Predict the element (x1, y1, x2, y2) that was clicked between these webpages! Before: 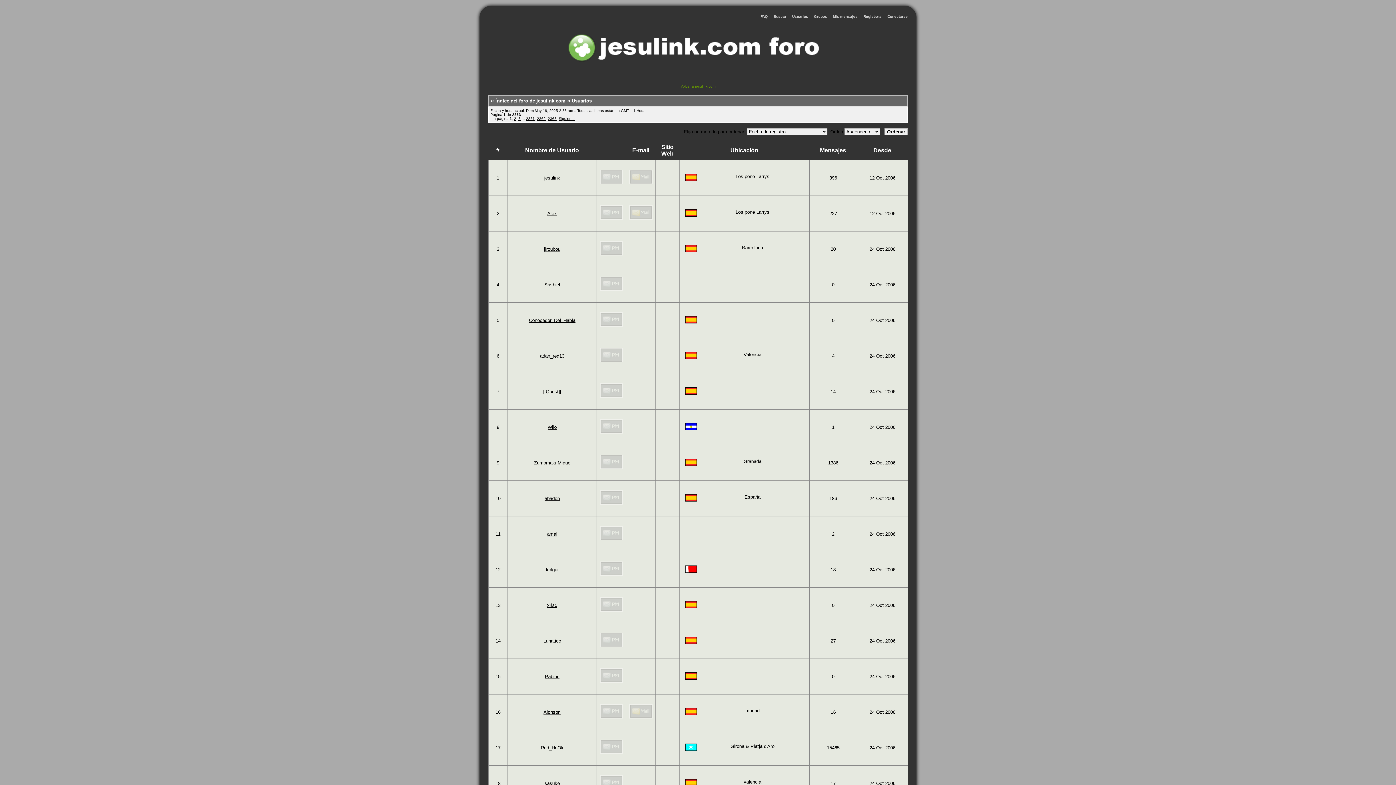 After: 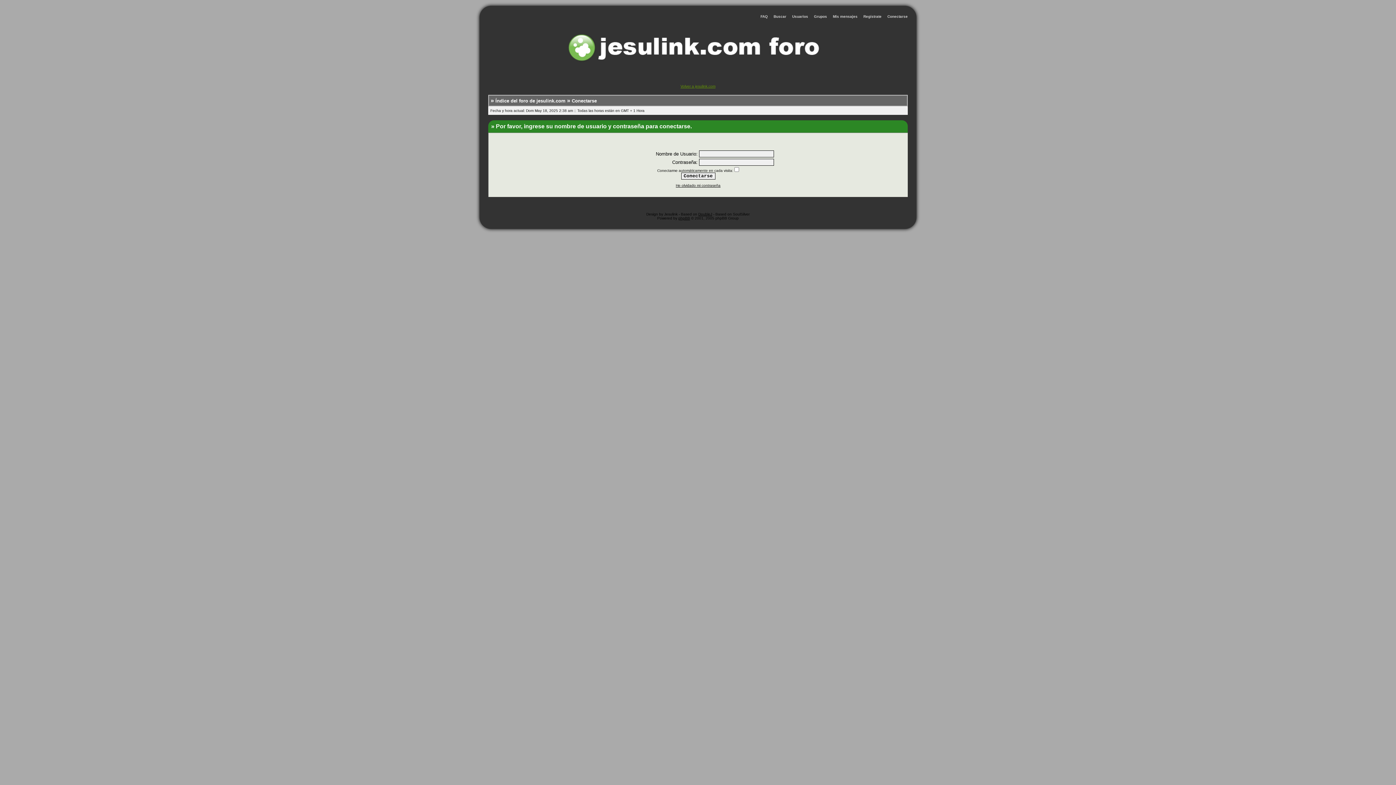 Action: bbox: (600, 216, 623, 222)